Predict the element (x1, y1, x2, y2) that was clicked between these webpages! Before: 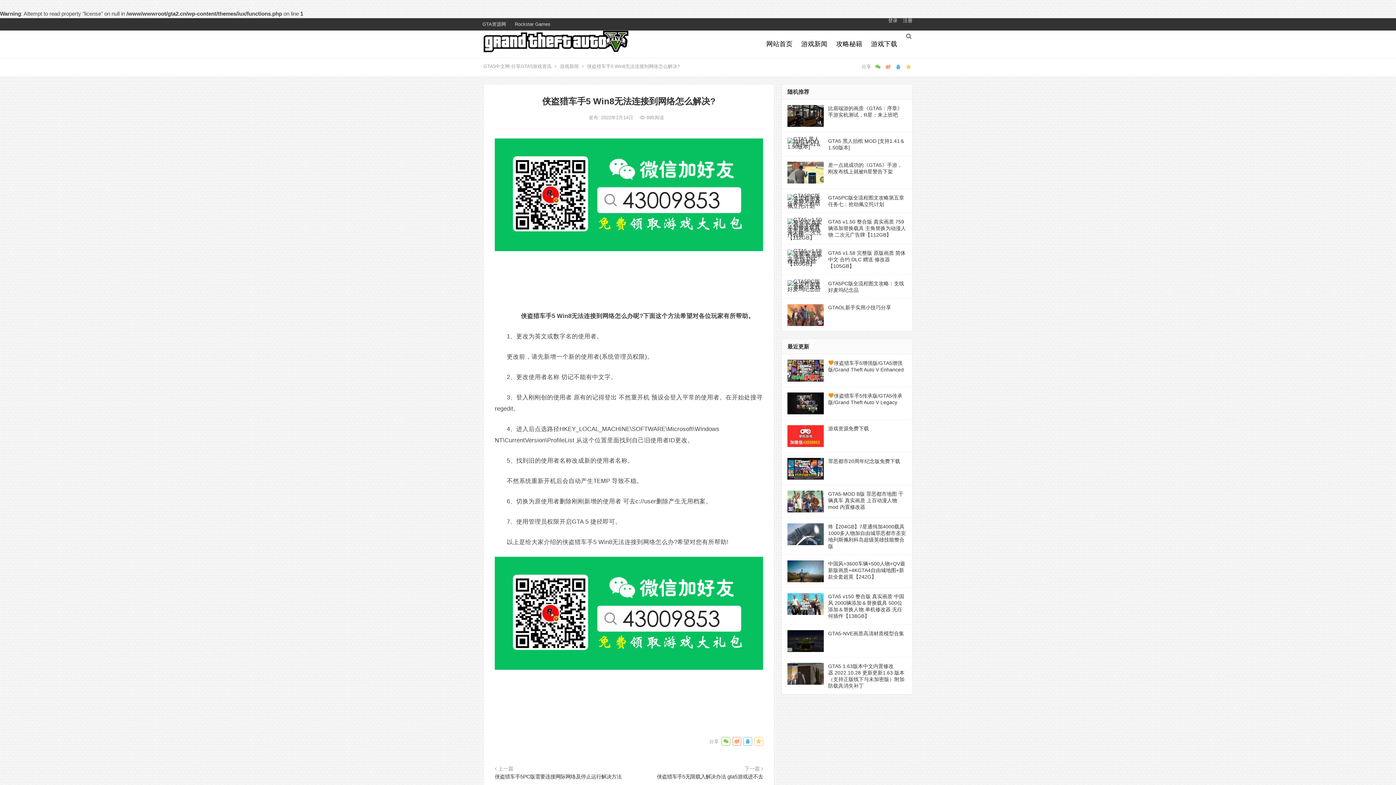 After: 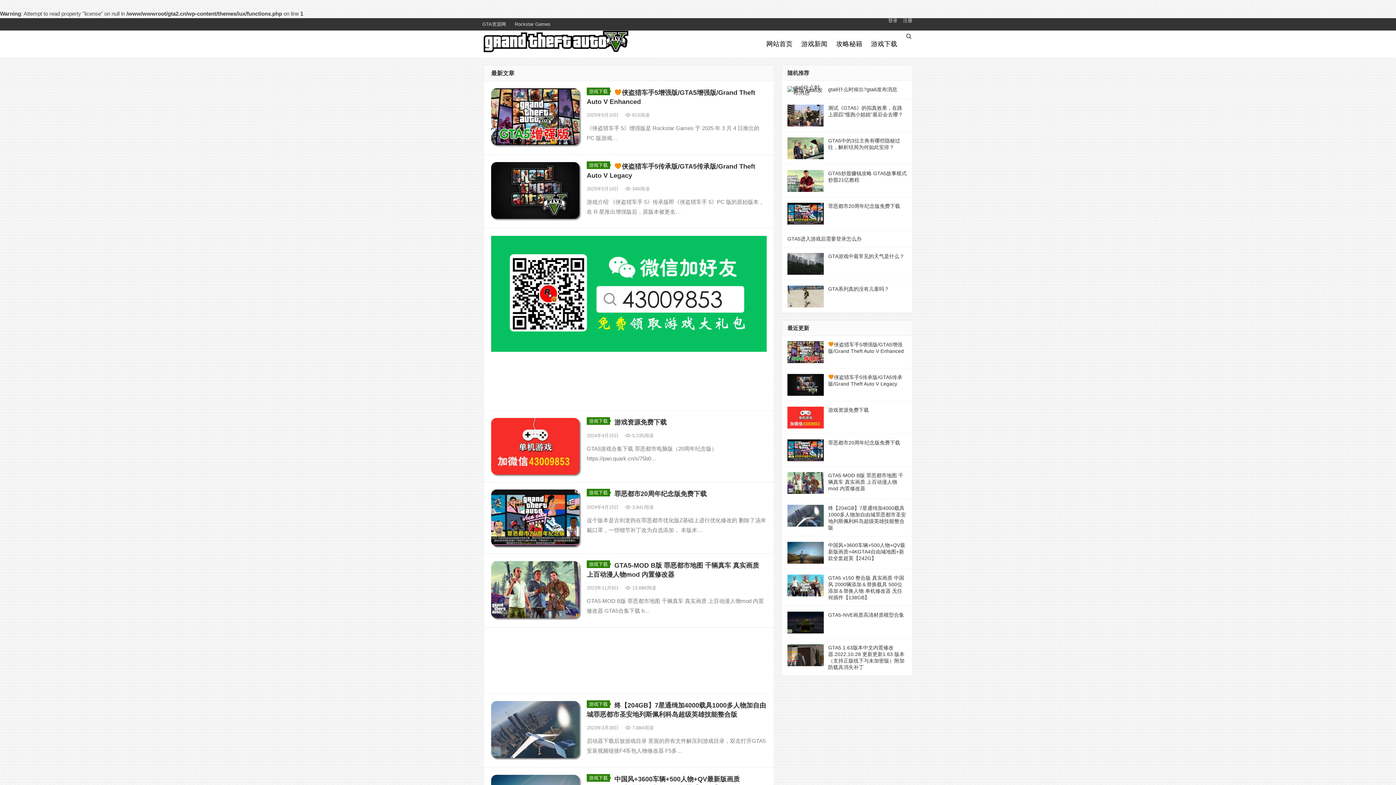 Action: label: 网站首页 bbox: (762, 30, 797, 57)